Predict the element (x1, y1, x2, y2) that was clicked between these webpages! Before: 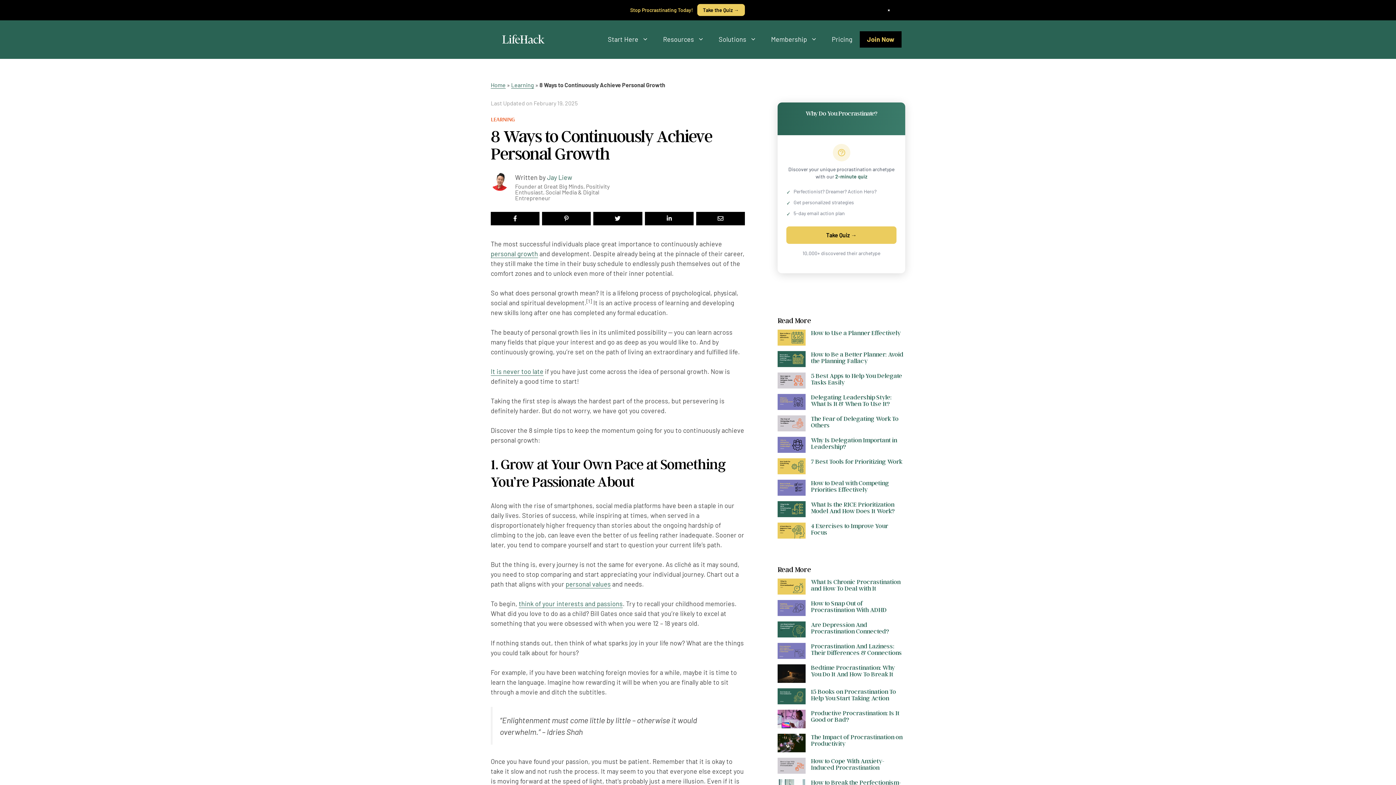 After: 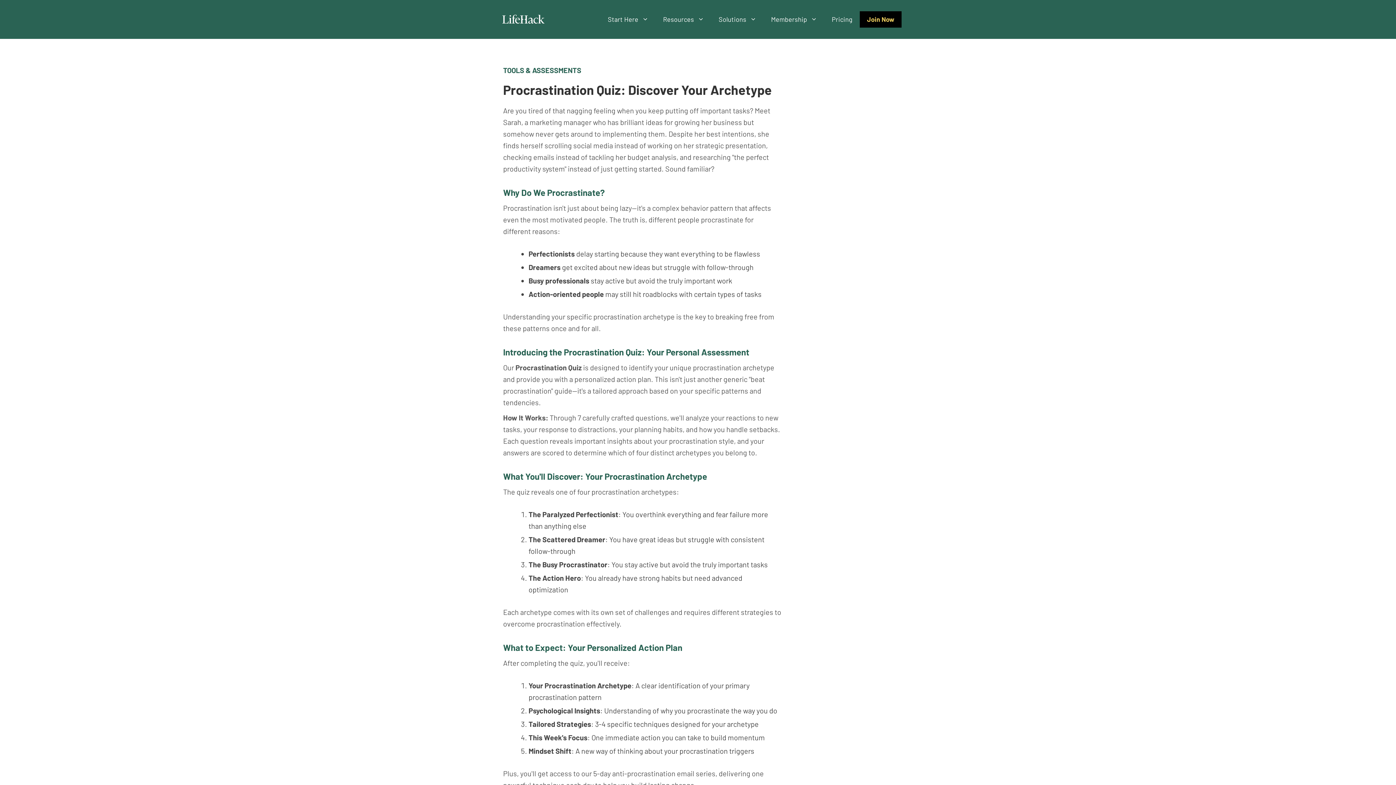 Action: label: Yes! Show Me My Archetype → bbox: (604, 487, 792, 504)